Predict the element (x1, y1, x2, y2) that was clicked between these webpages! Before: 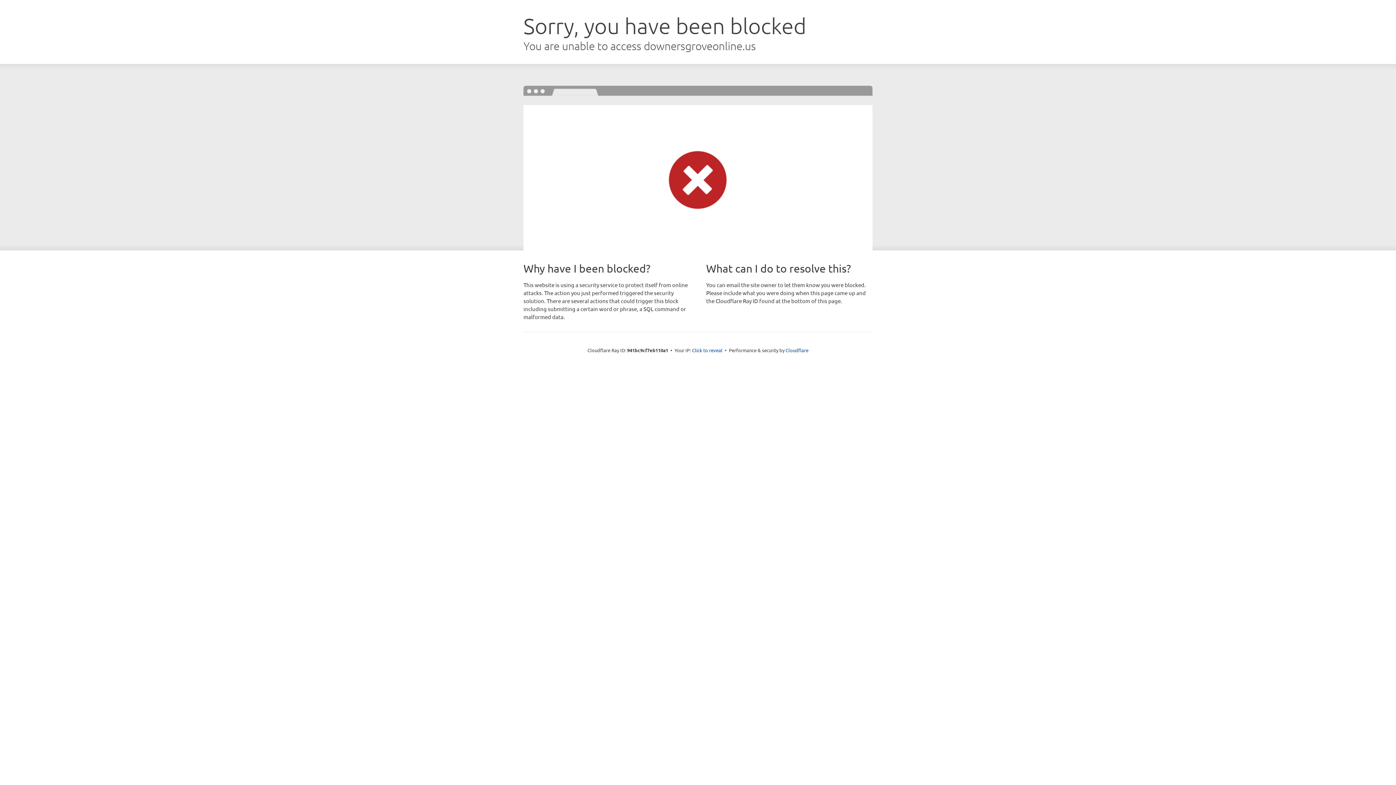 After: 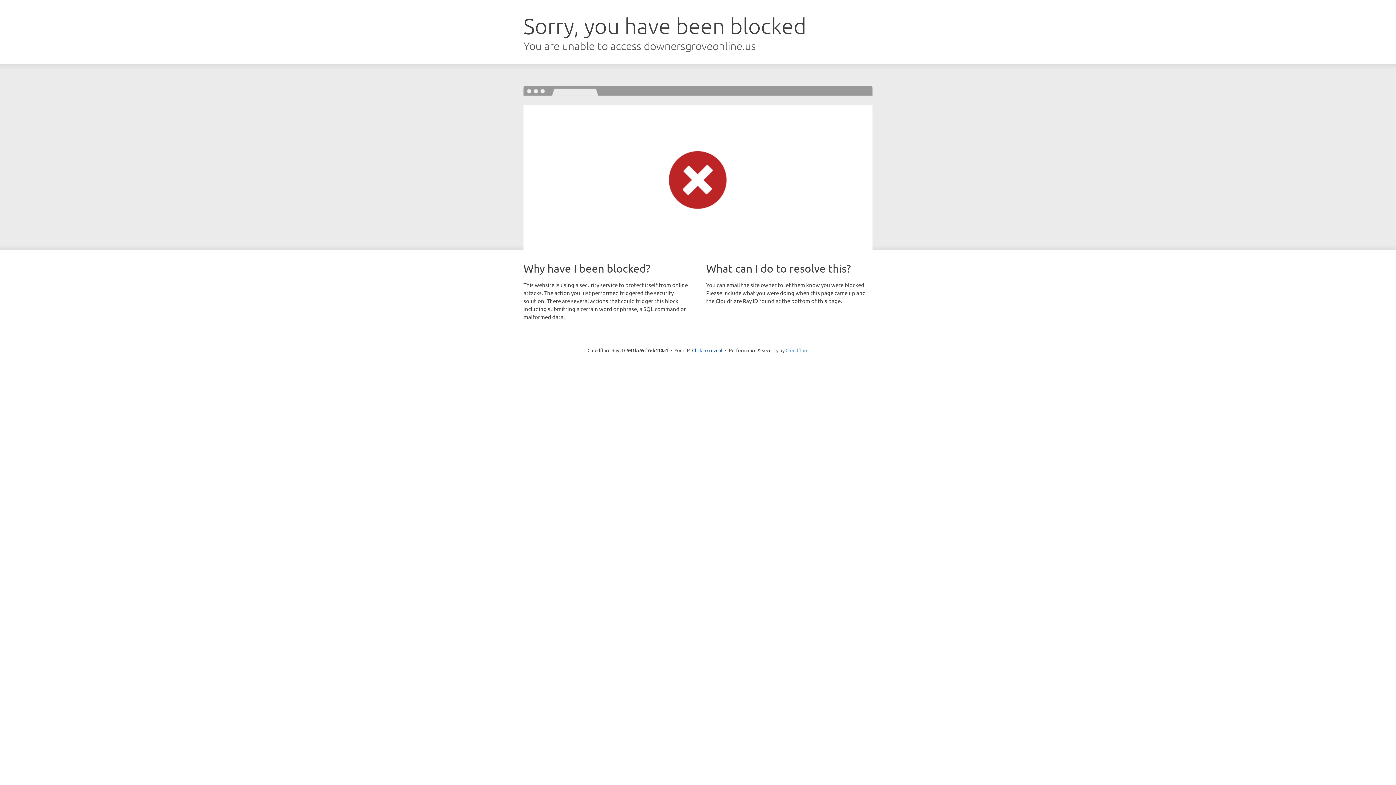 Action: label: Cloudflare bbox: (785, 347, 808, 353)